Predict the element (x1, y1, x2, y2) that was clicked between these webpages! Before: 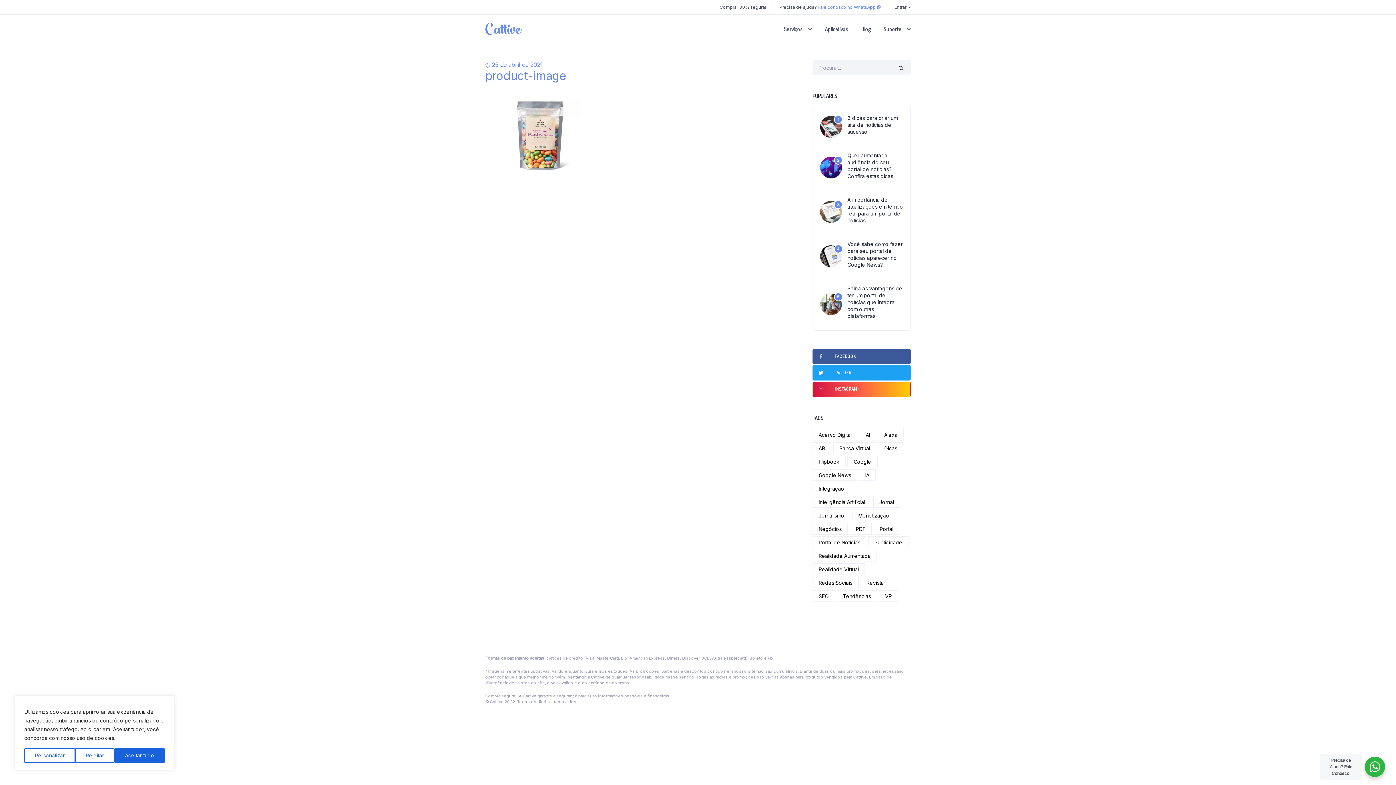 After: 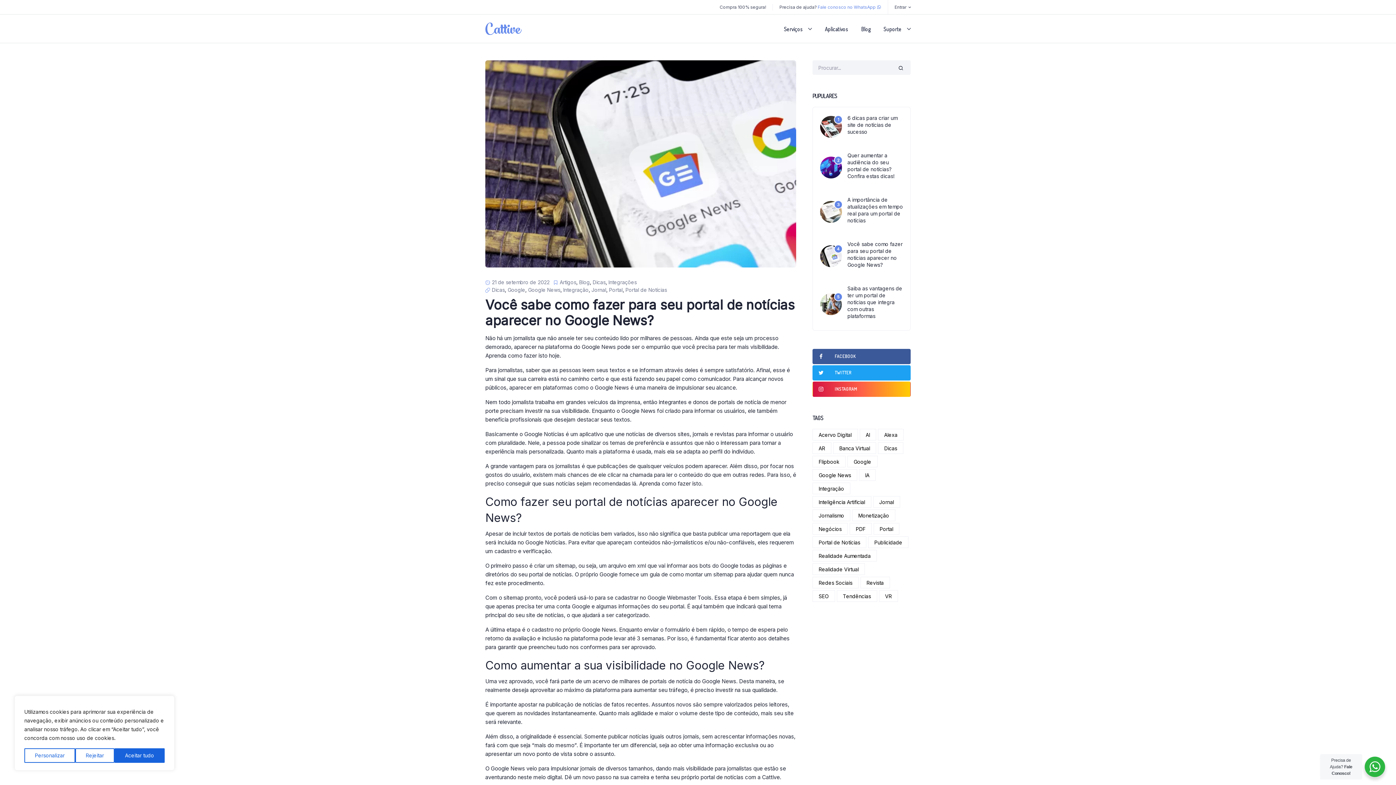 Action: bbox: (820, 245, 842, 267)